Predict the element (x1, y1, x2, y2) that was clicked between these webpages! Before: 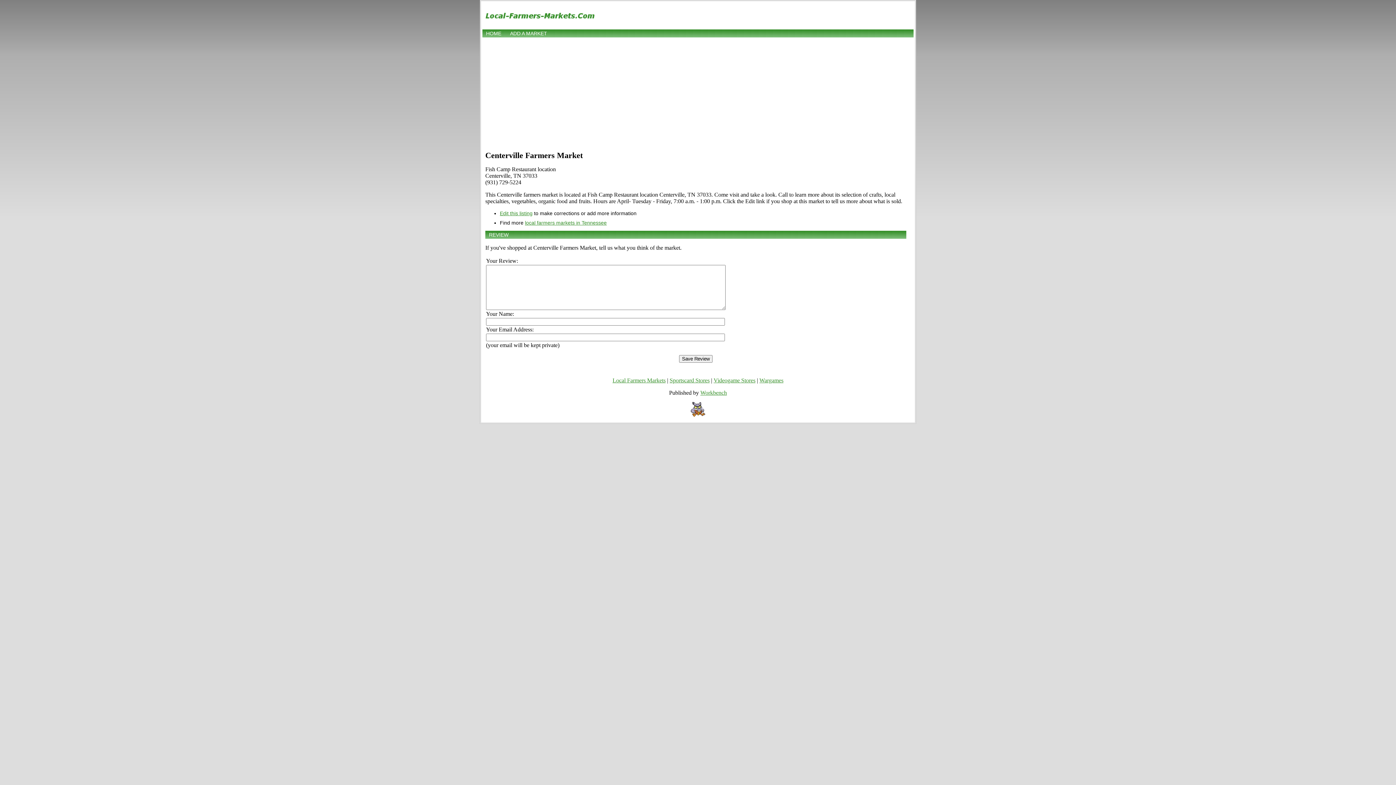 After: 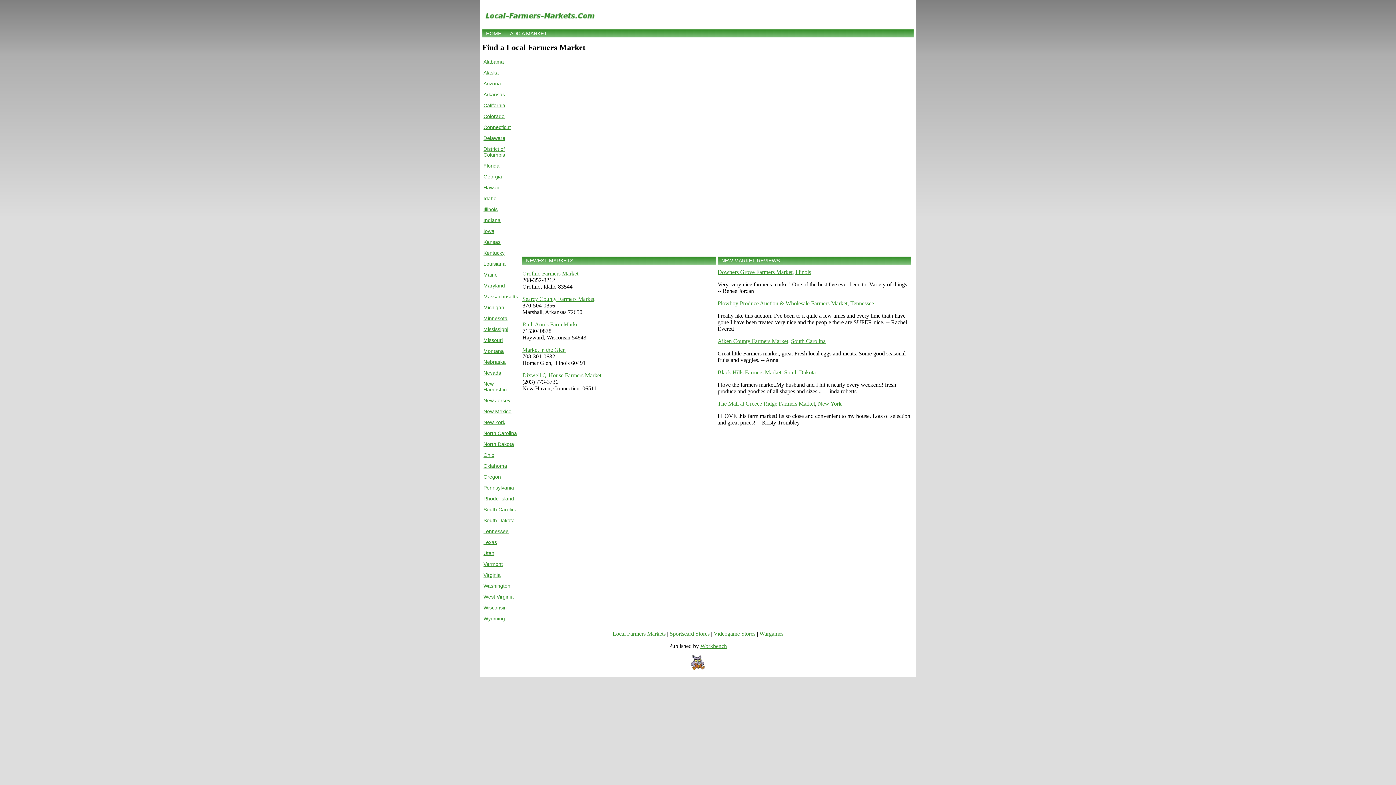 Action: label: HOME bbox: (482, 29, 505, 37)